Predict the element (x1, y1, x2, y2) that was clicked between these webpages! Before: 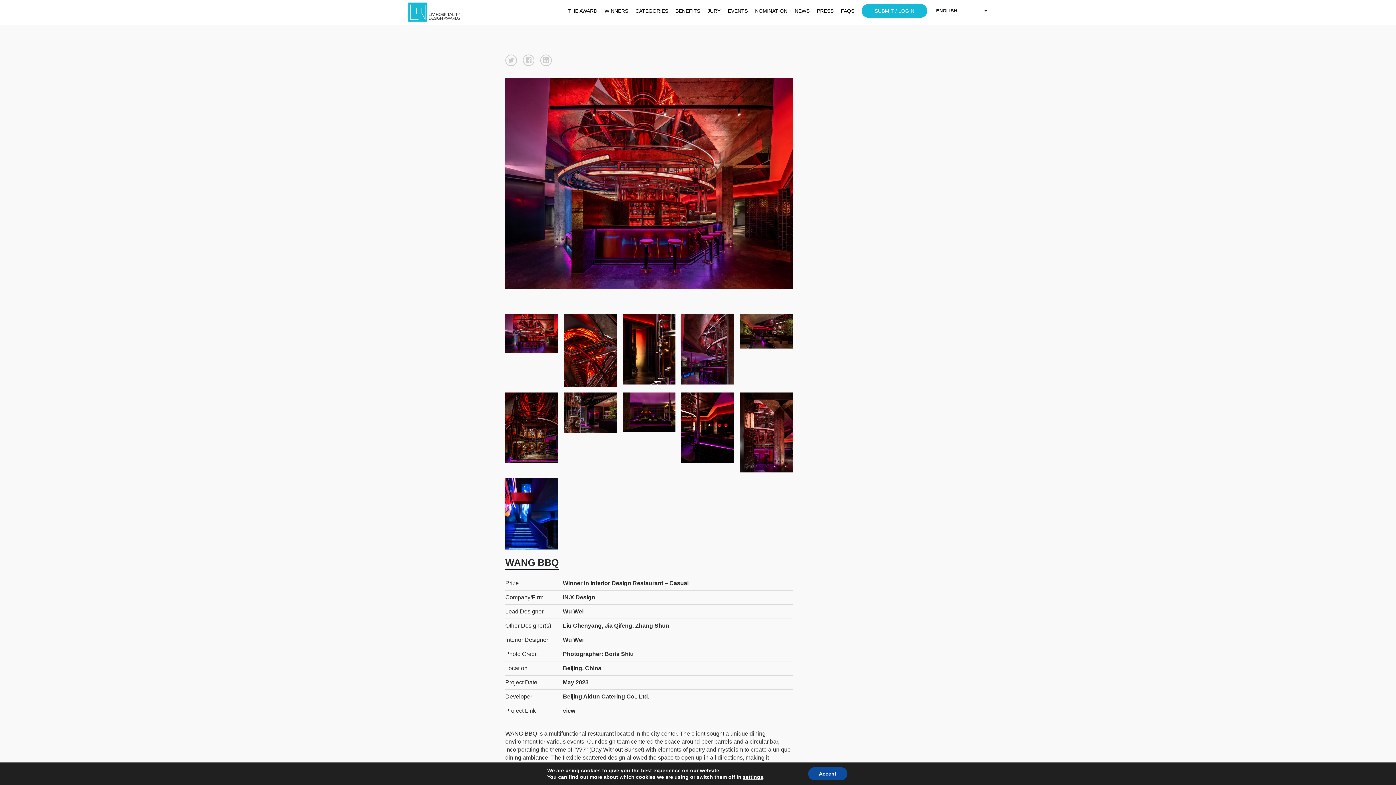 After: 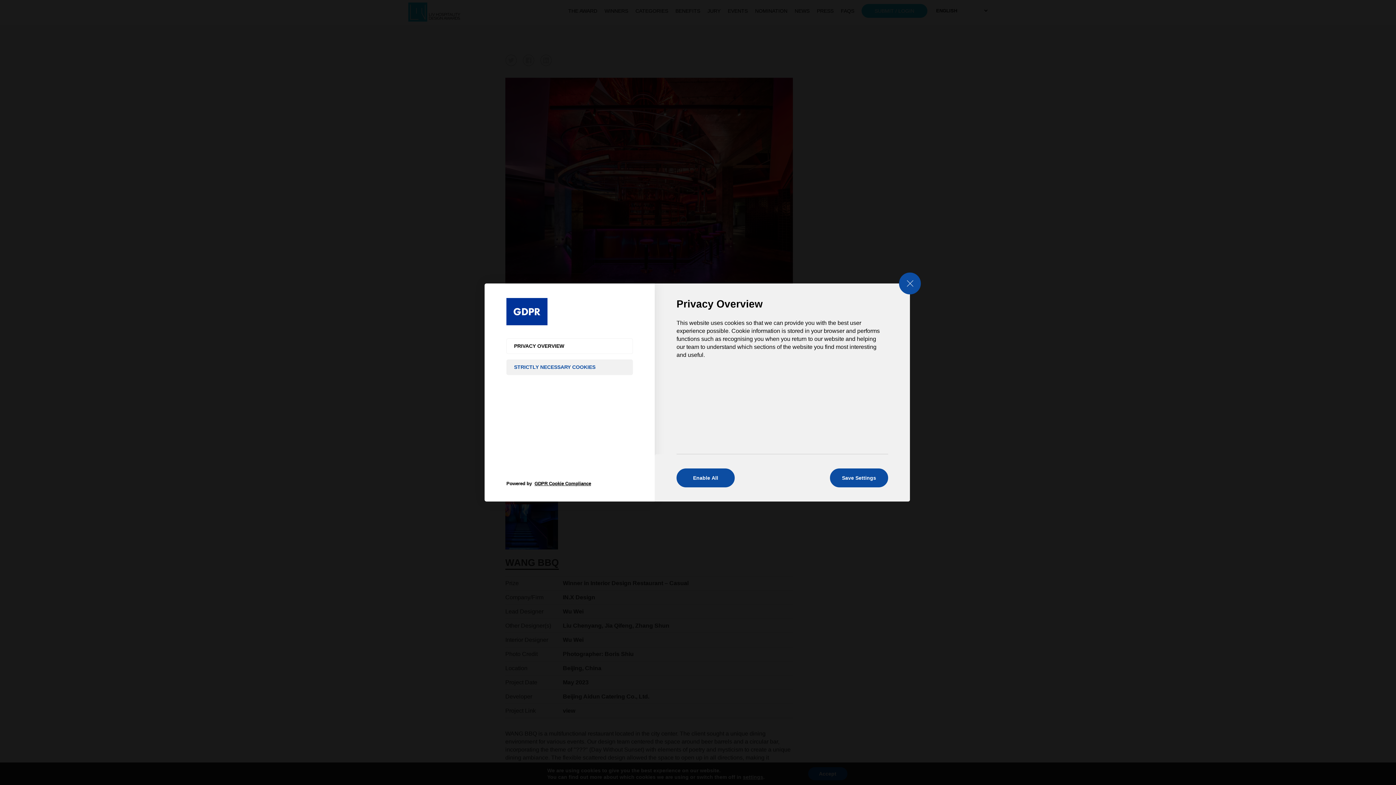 Action: bbox: (743, 774, 763, 780) label: settings